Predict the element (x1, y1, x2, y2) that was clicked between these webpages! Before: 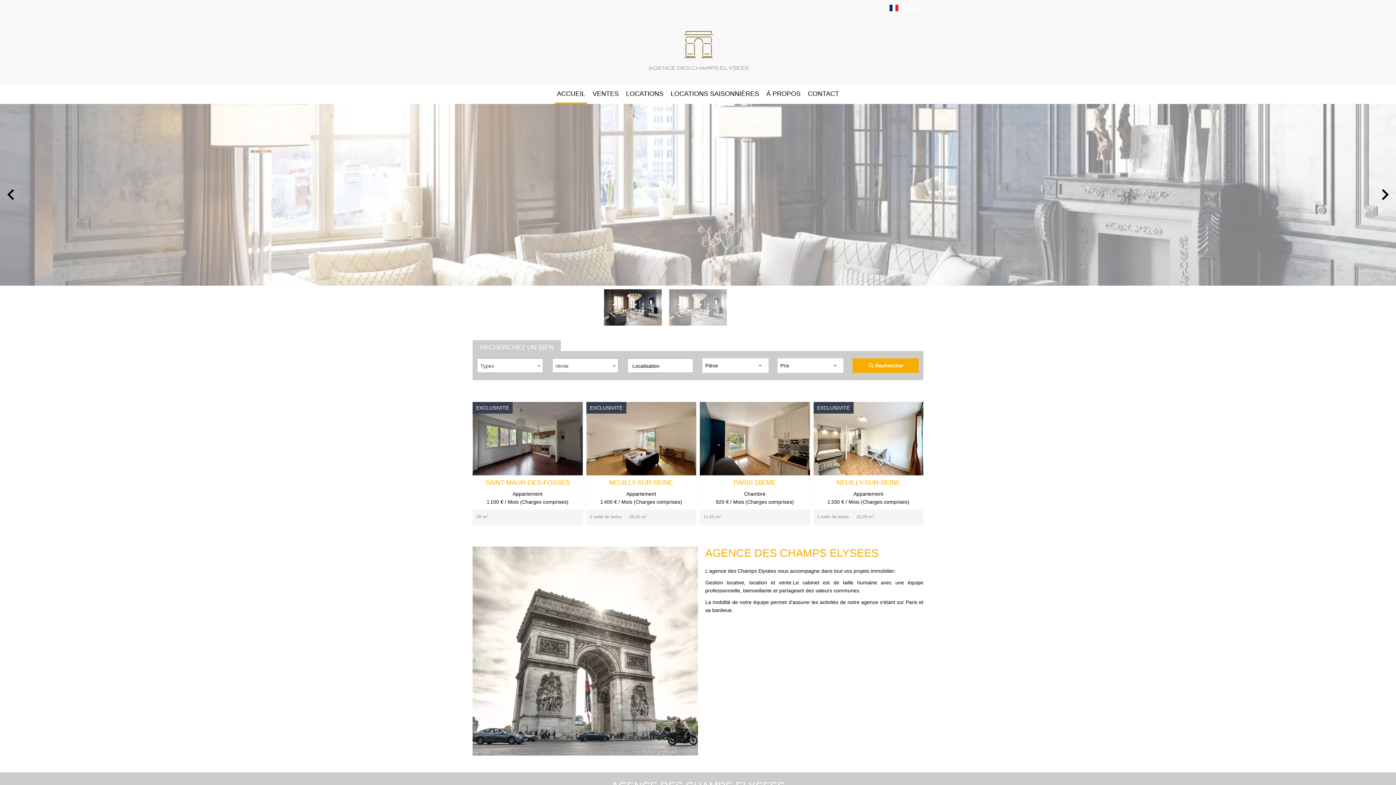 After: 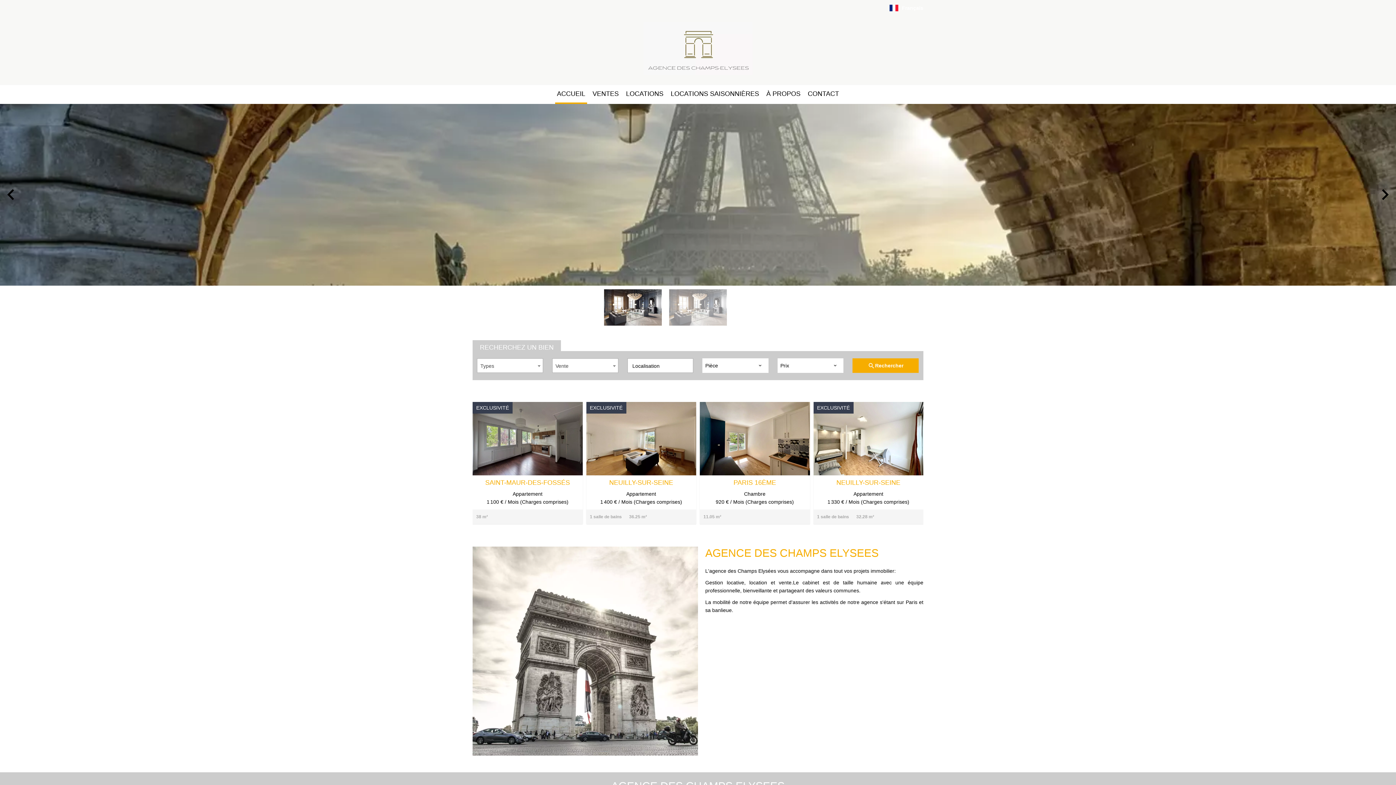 Action: label: Français bbox: (889, 4, 923, 10)